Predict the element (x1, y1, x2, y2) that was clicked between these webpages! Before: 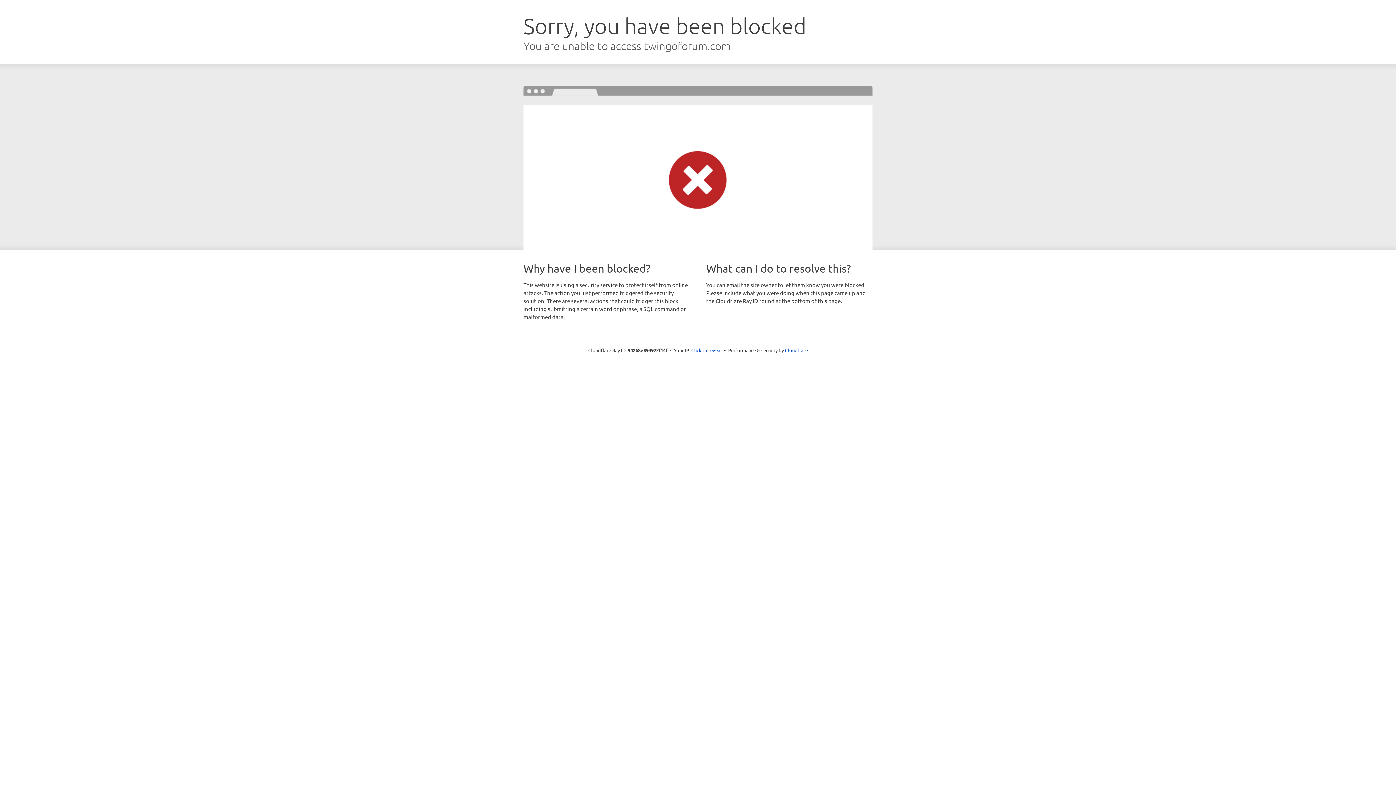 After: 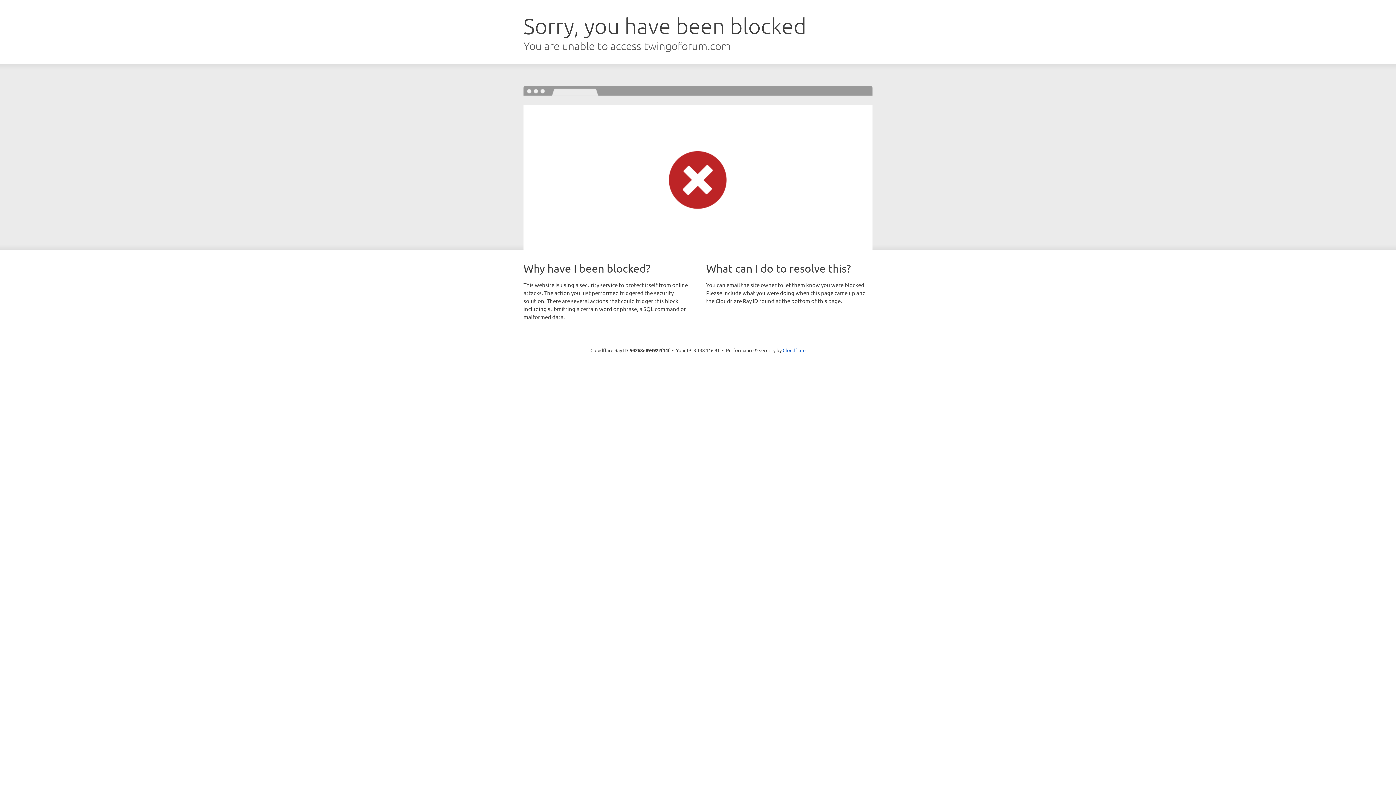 Action: bbox: (691, 346, 722, 353) label: Click to reveal